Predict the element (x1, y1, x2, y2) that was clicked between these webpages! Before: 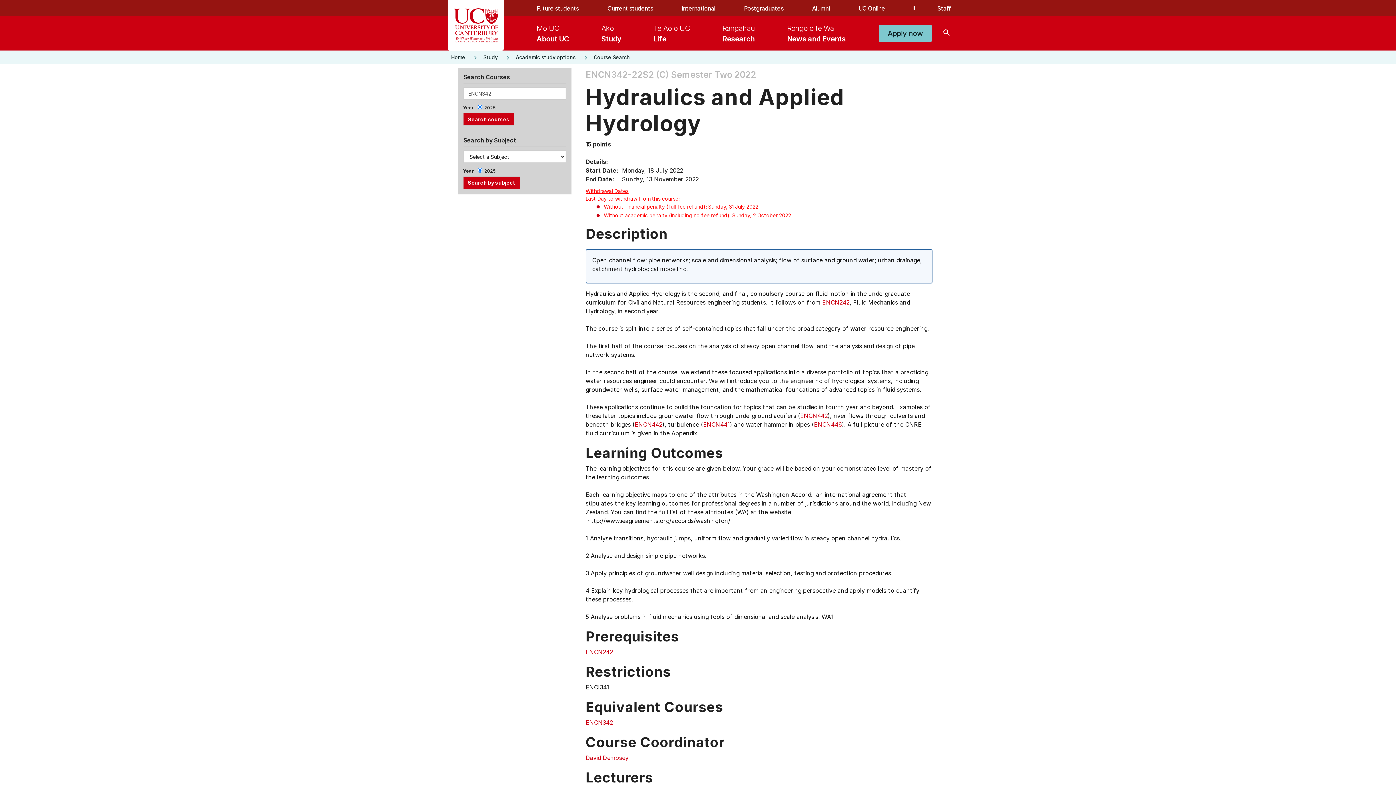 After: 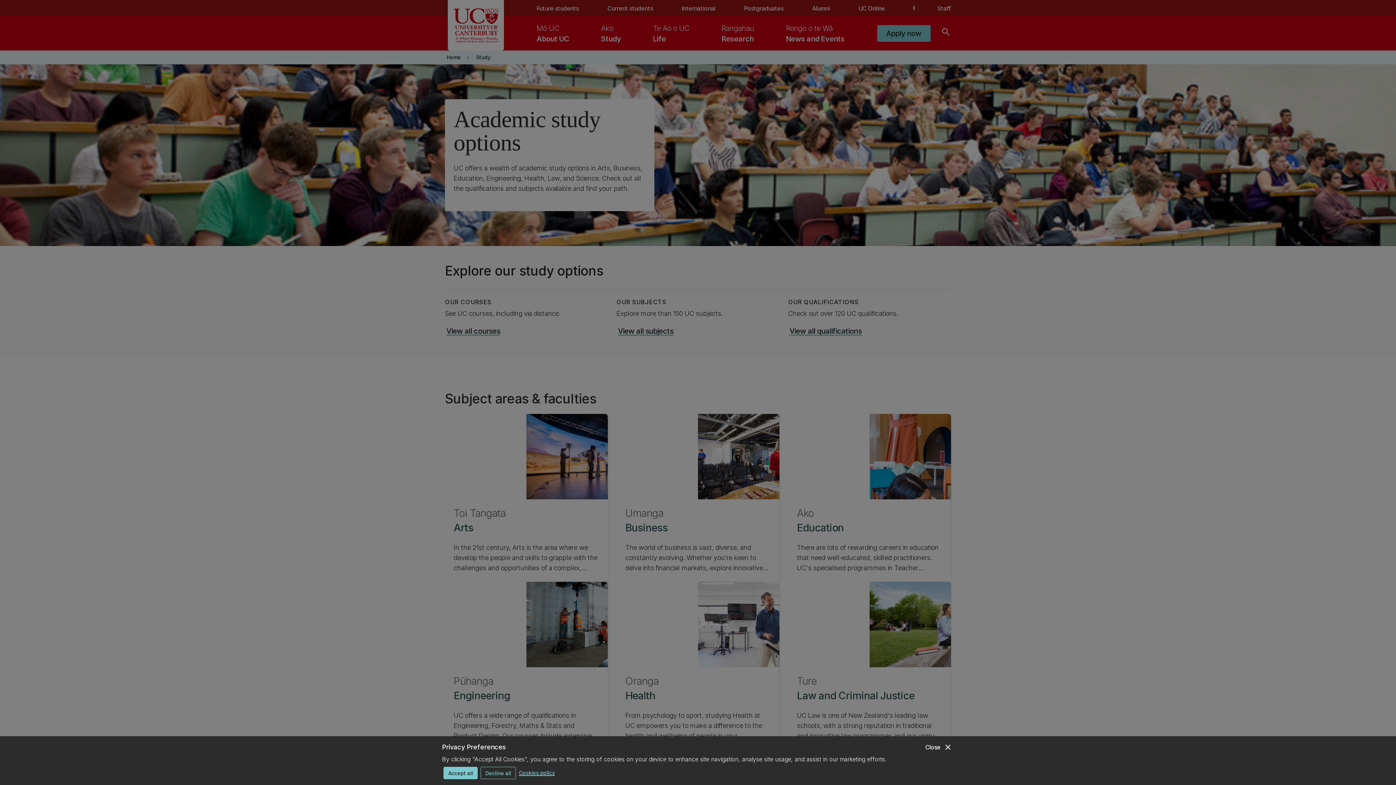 Action: label: keyboard_arrow_right
Academic study options bbox: (504, 50, 576, 64)